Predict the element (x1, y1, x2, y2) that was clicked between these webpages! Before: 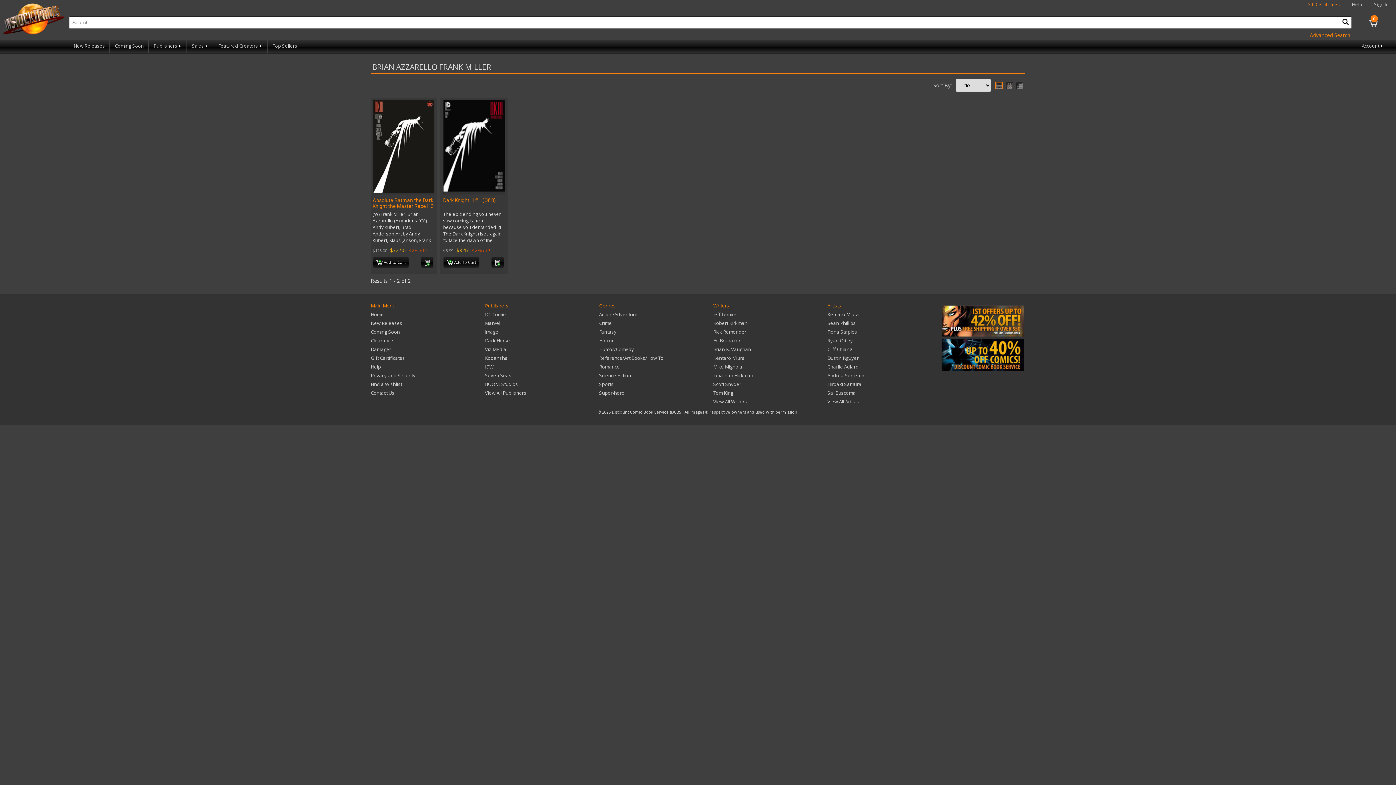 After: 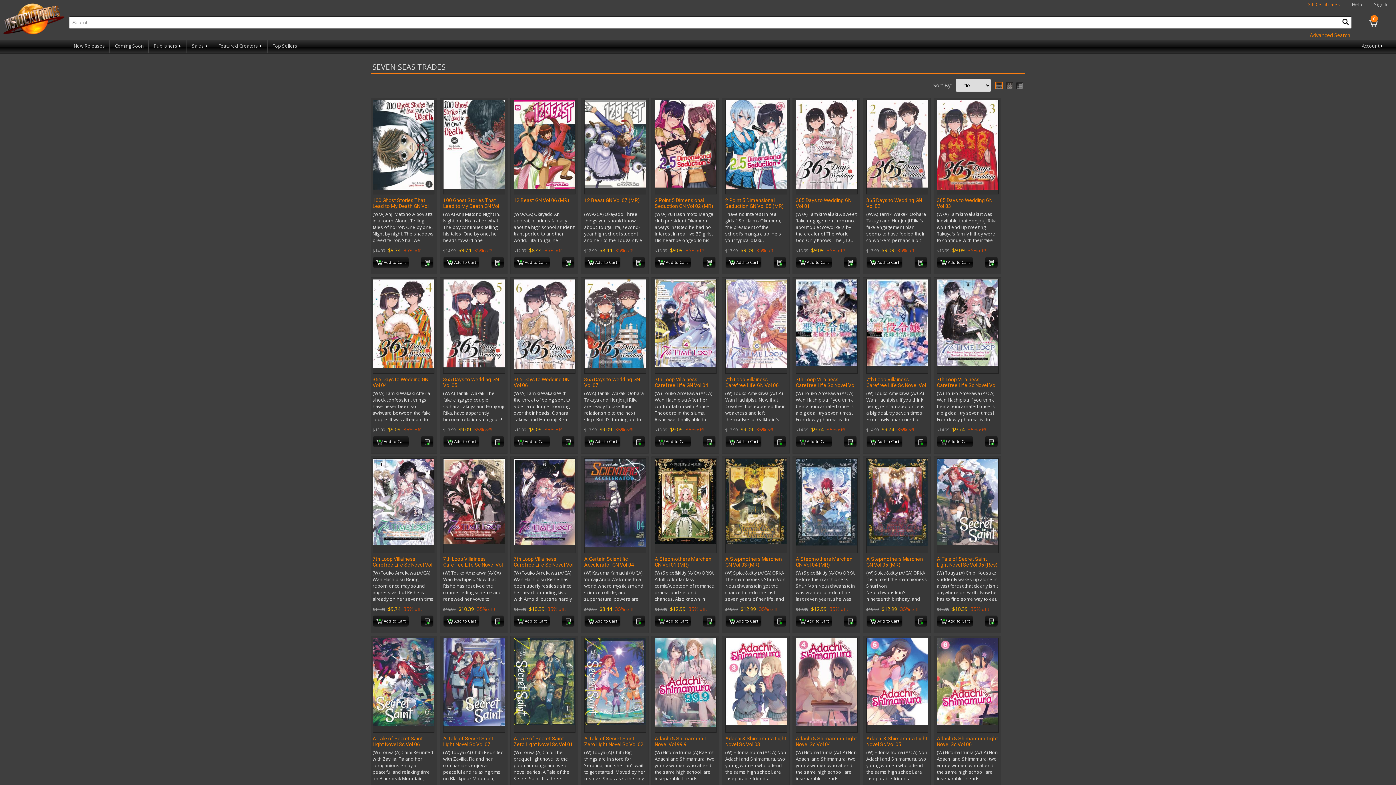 Action: bbox: (485, 372, 511, 378) label: Seven Seas